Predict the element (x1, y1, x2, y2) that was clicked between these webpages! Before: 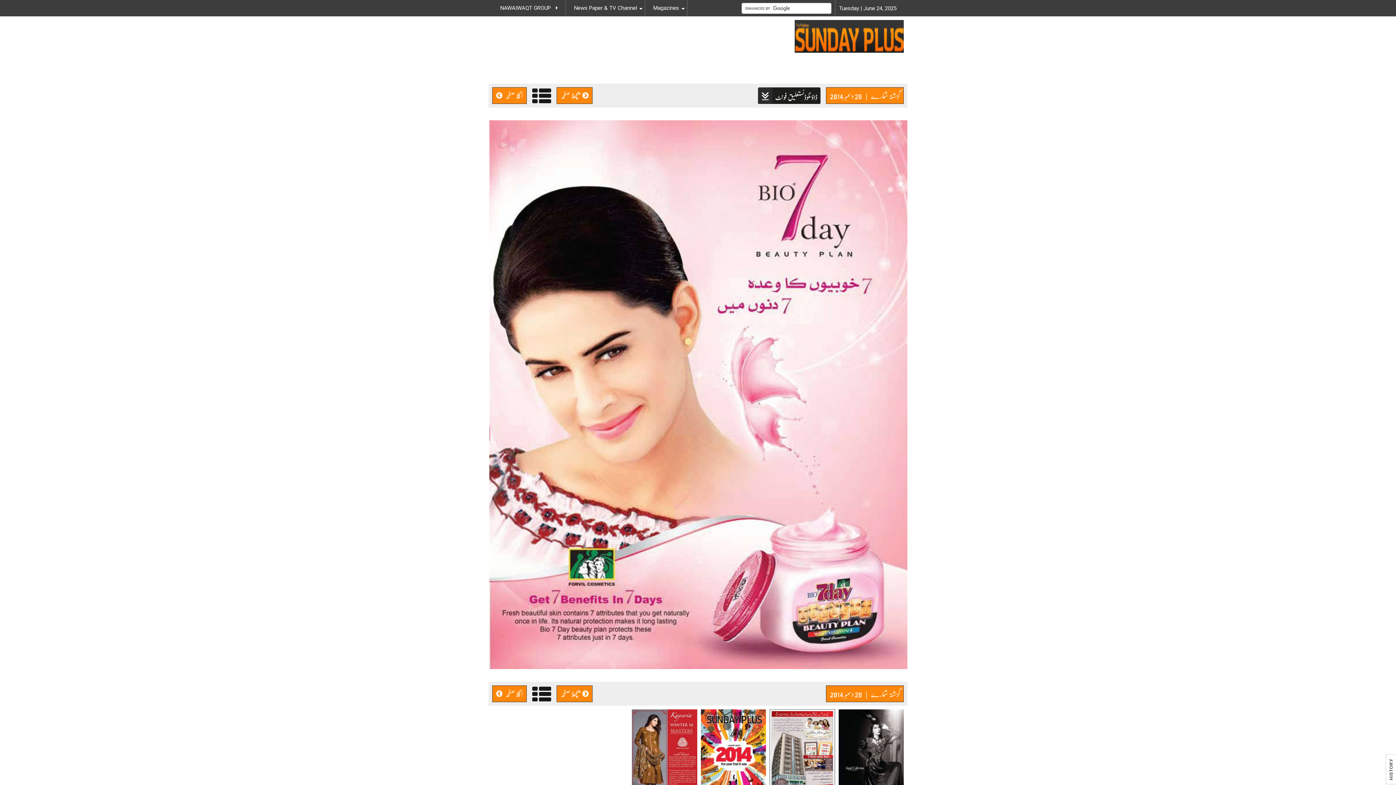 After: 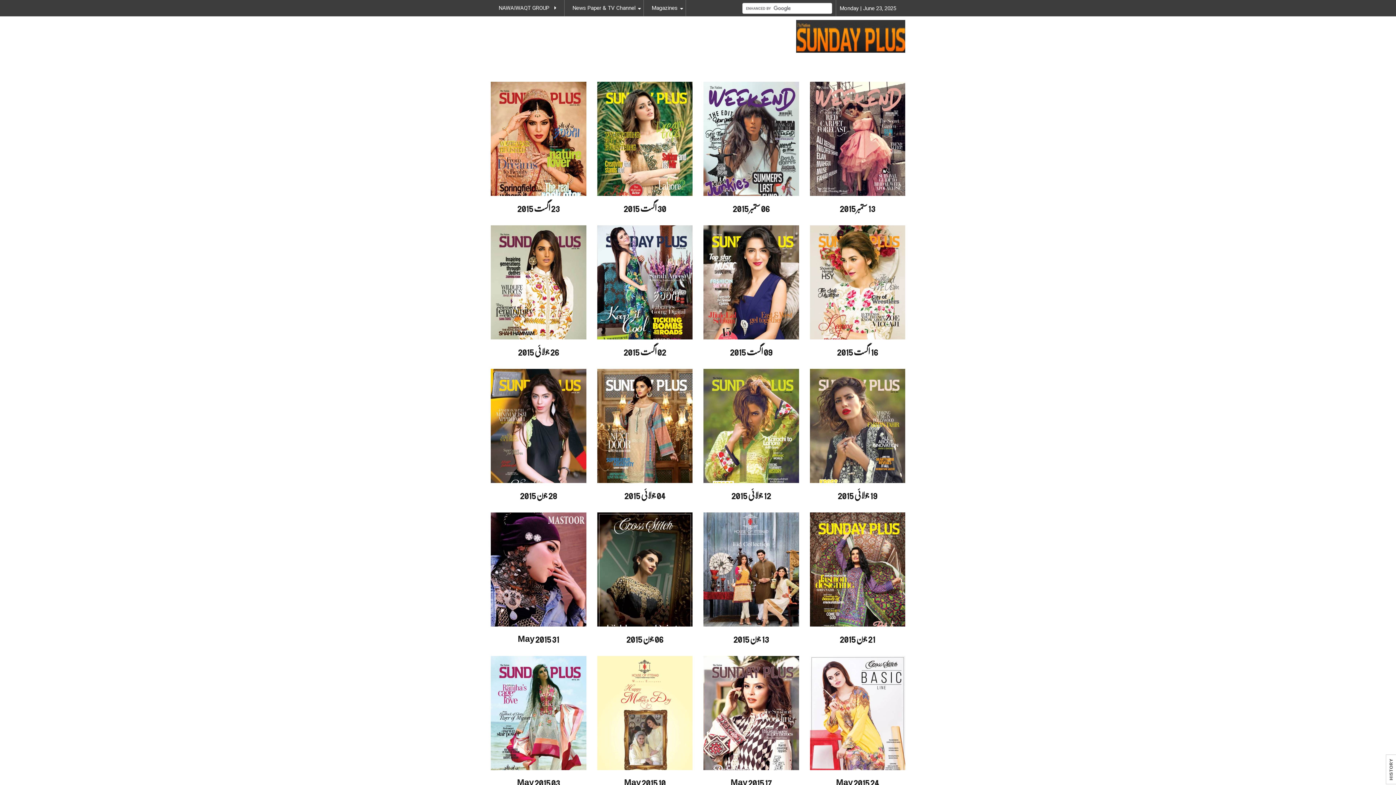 Action: bbox: (826, 87, 904, 104) label: گزشتہ شمارے
|
28 دسمبر 2014